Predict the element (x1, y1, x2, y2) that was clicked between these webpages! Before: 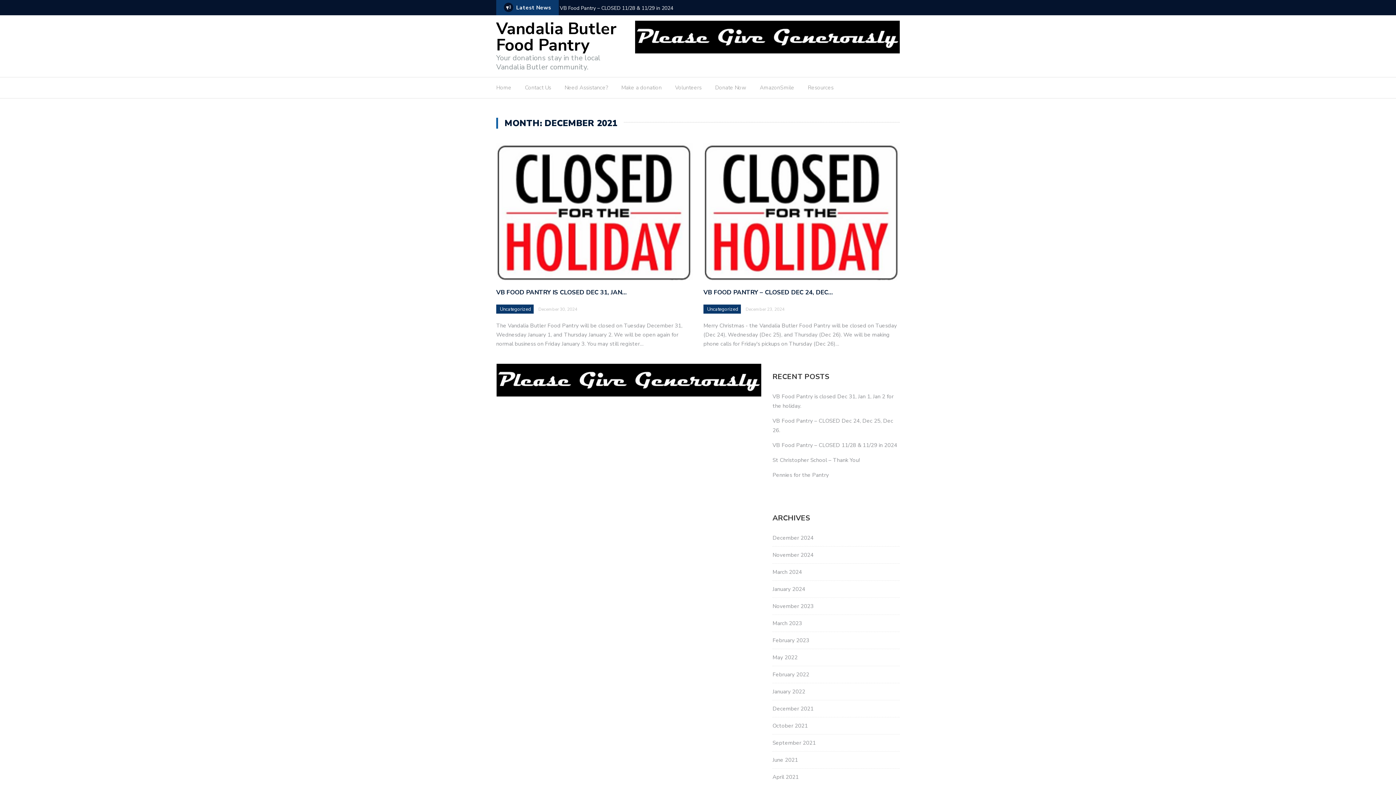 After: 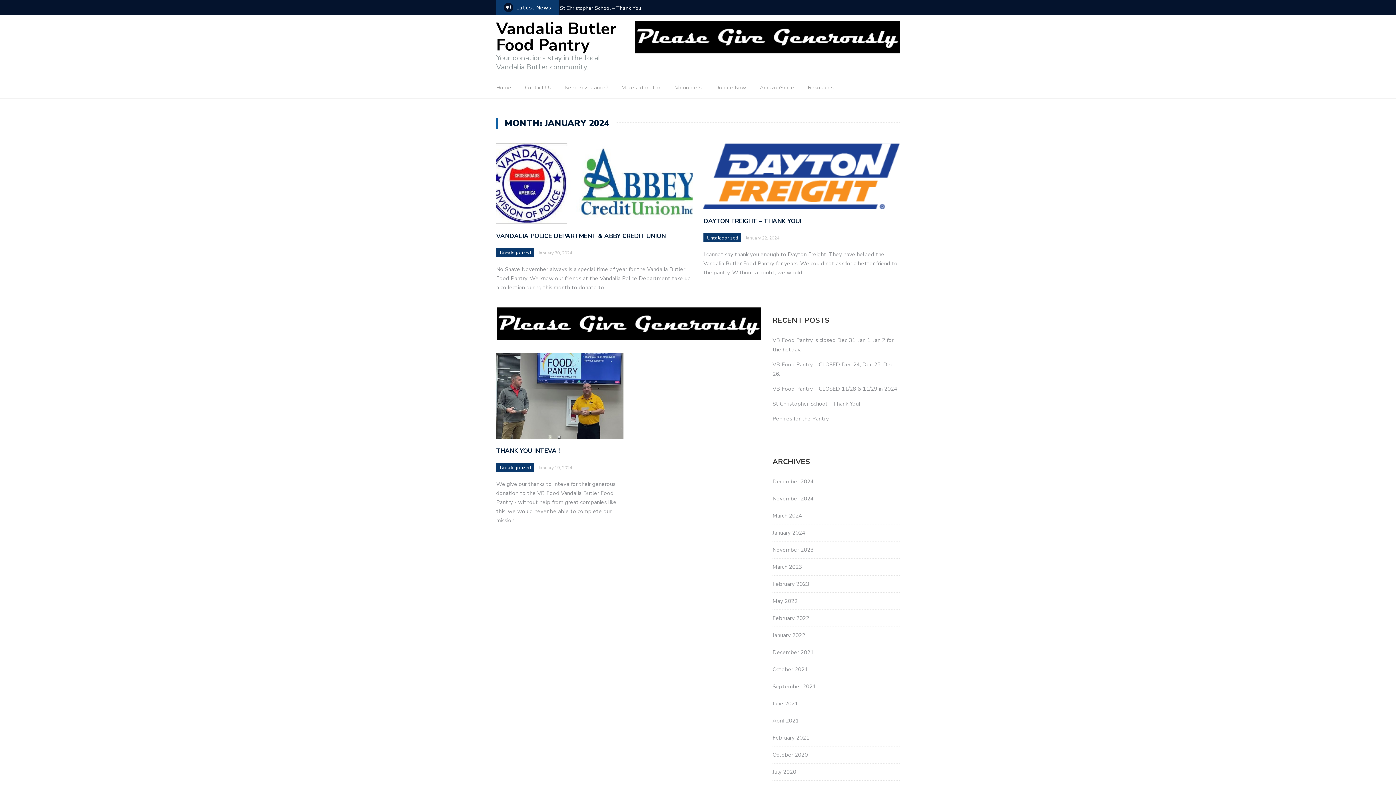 Action: bbox: (772, 585, 805, 593) label: January 2024